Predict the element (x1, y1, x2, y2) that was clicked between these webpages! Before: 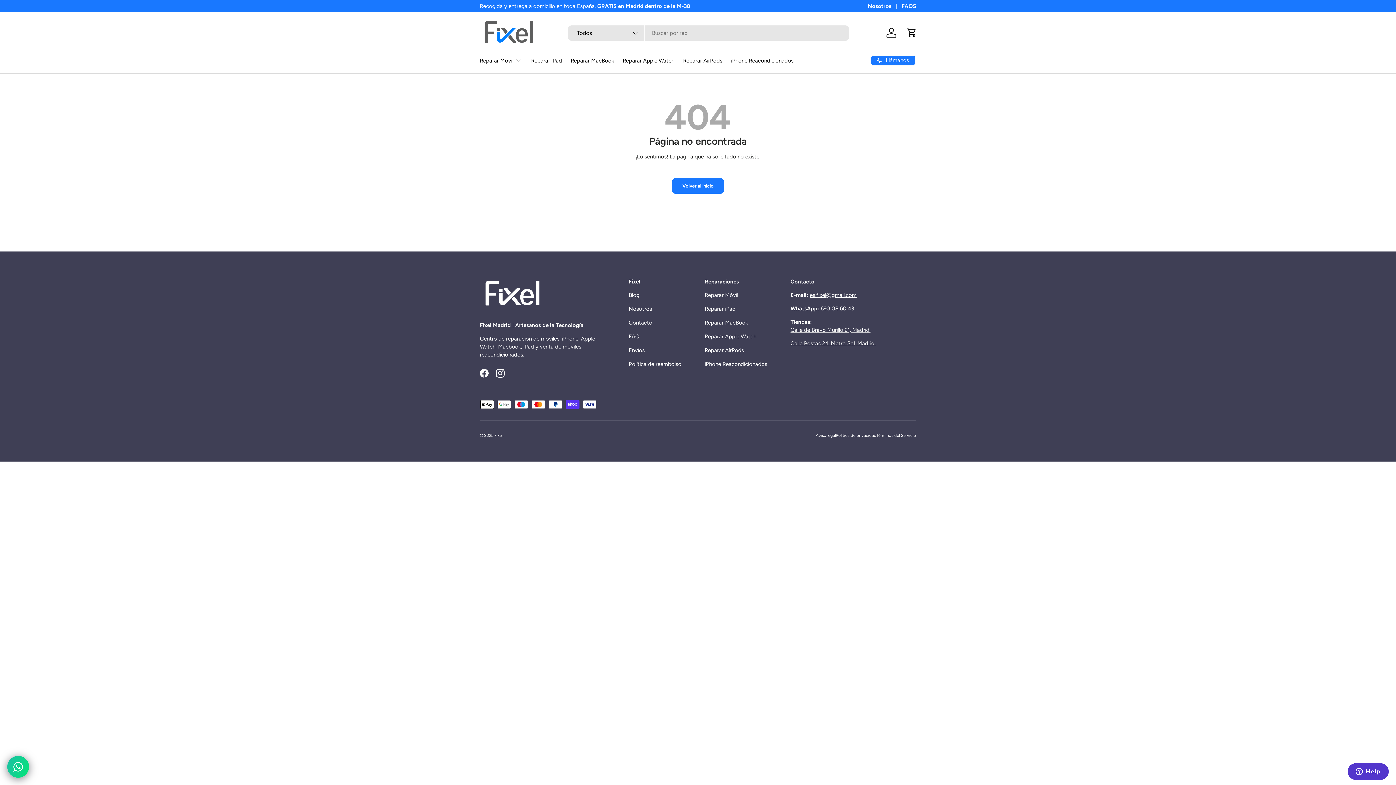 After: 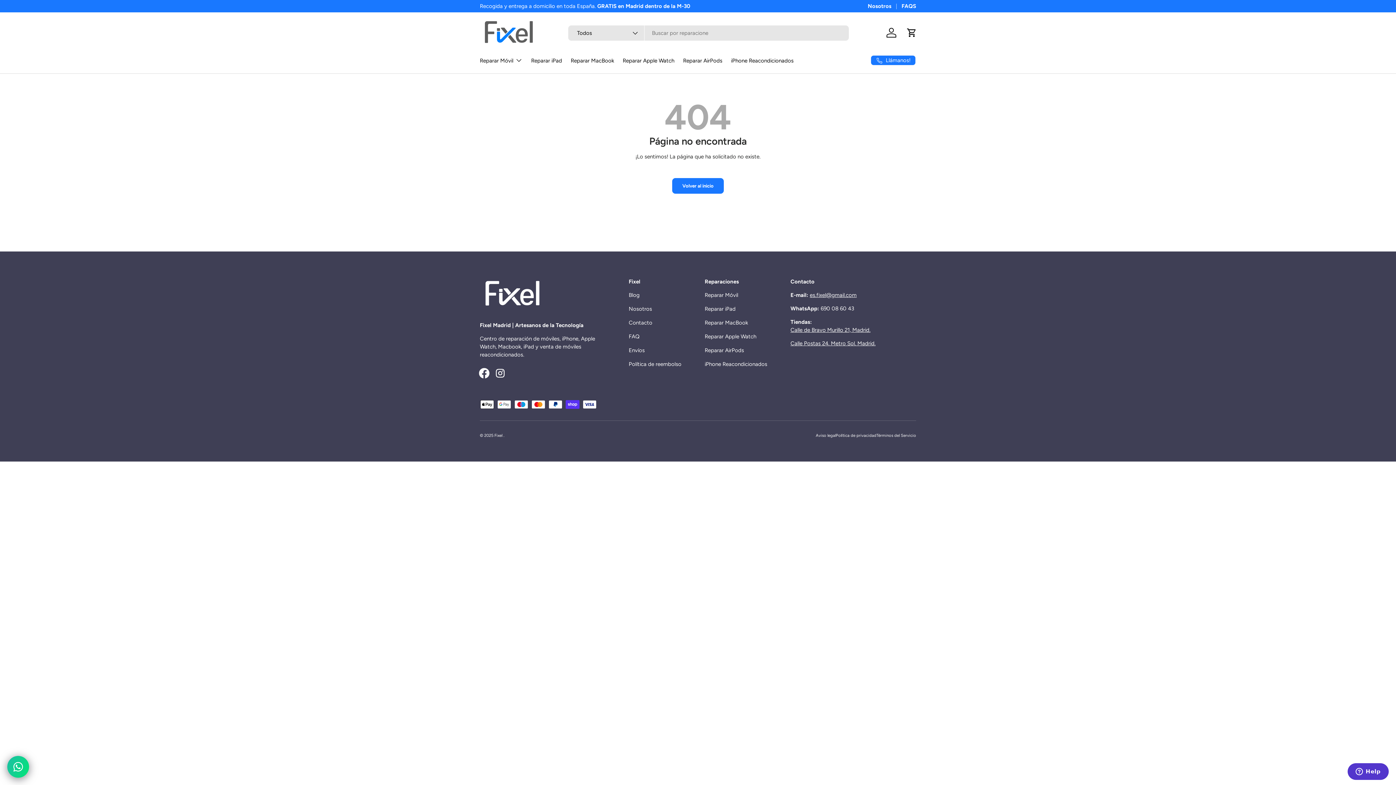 Action: bbox: (476, 365, 492, 381) label: Facebook